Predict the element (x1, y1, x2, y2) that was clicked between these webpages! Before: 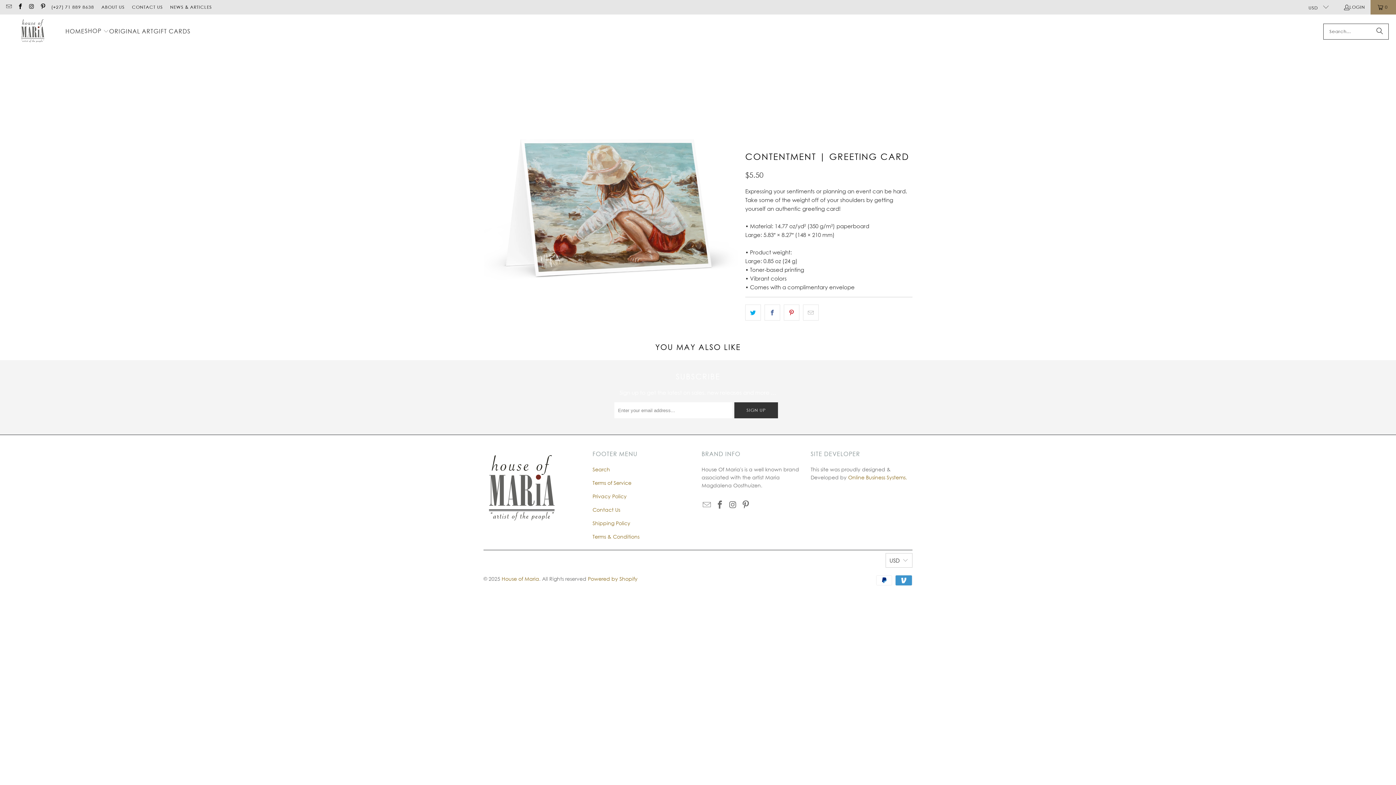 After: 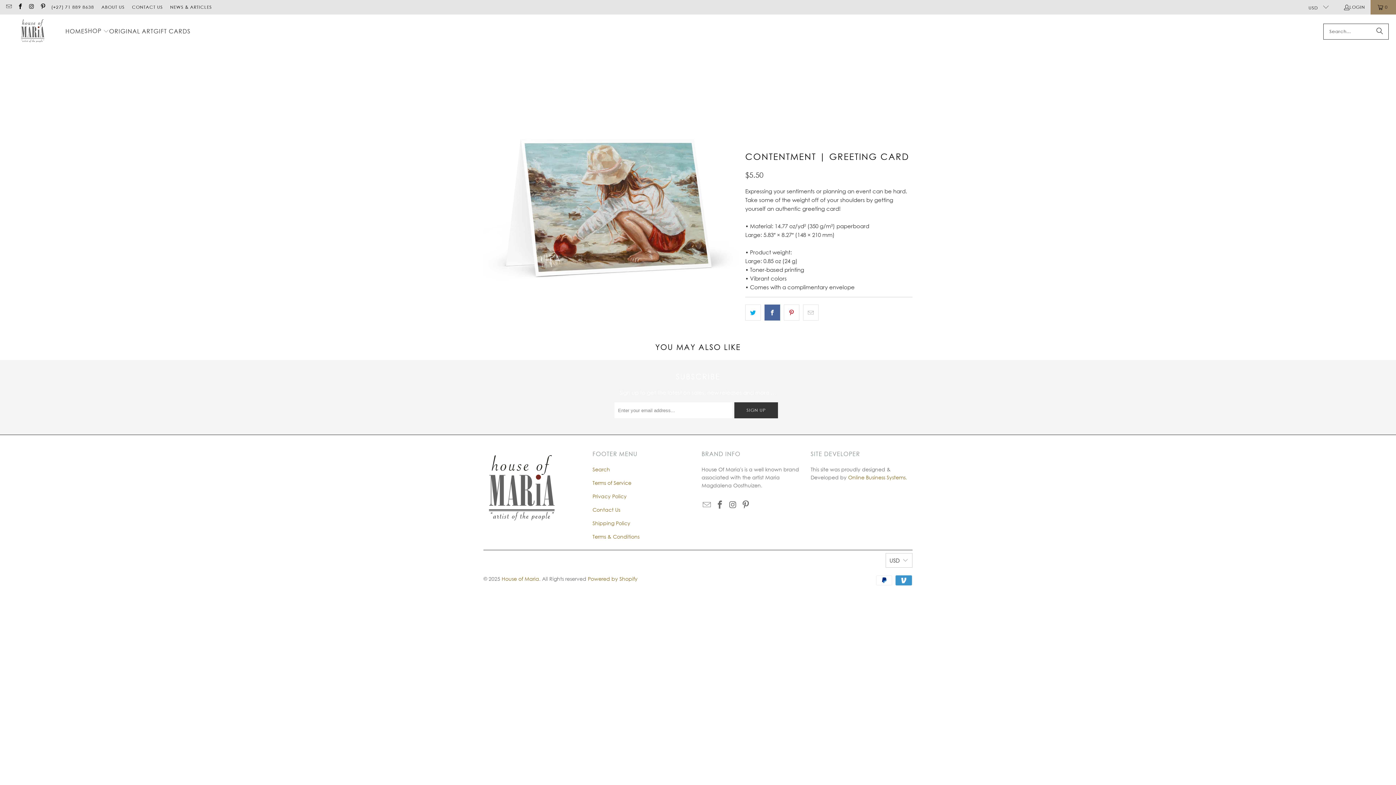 Action: bbox: (764, 304, 780, 320)